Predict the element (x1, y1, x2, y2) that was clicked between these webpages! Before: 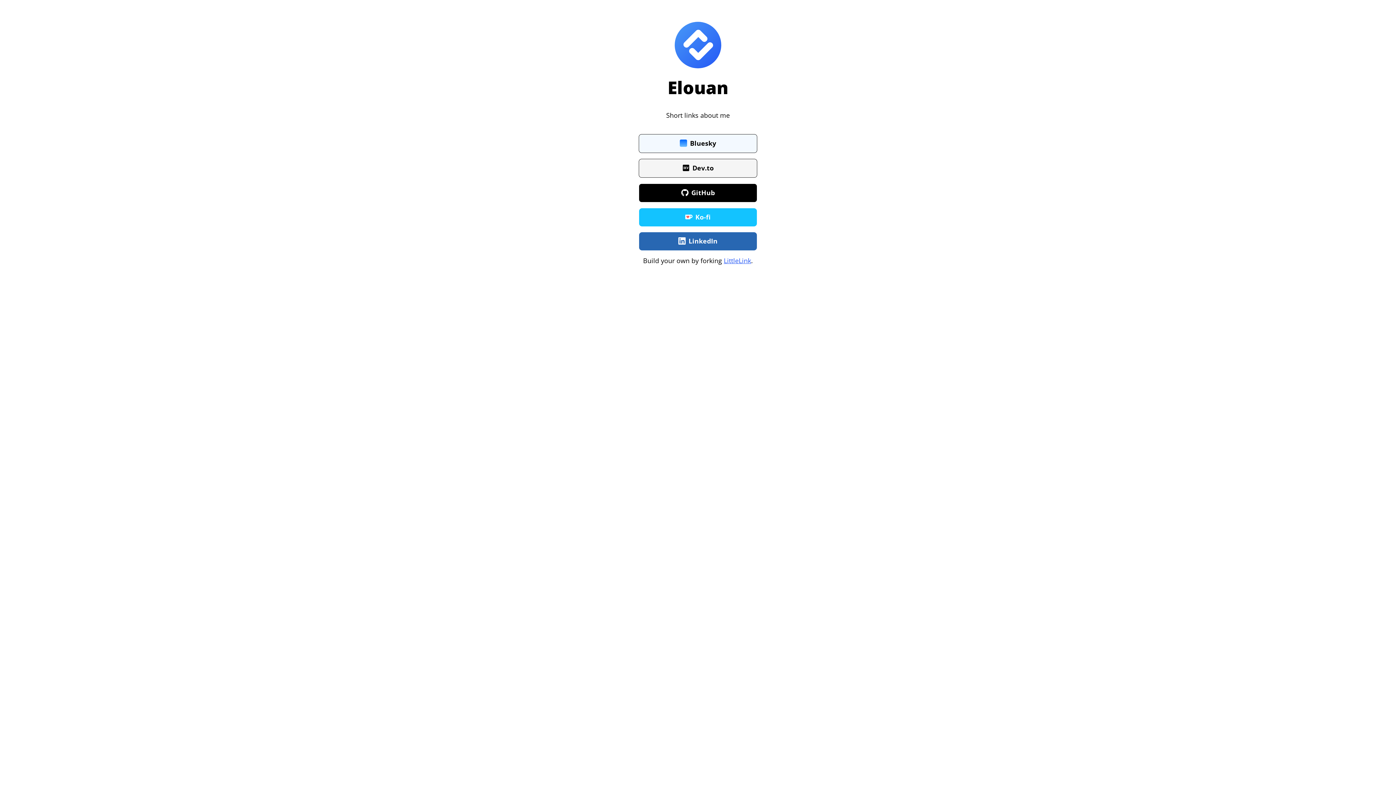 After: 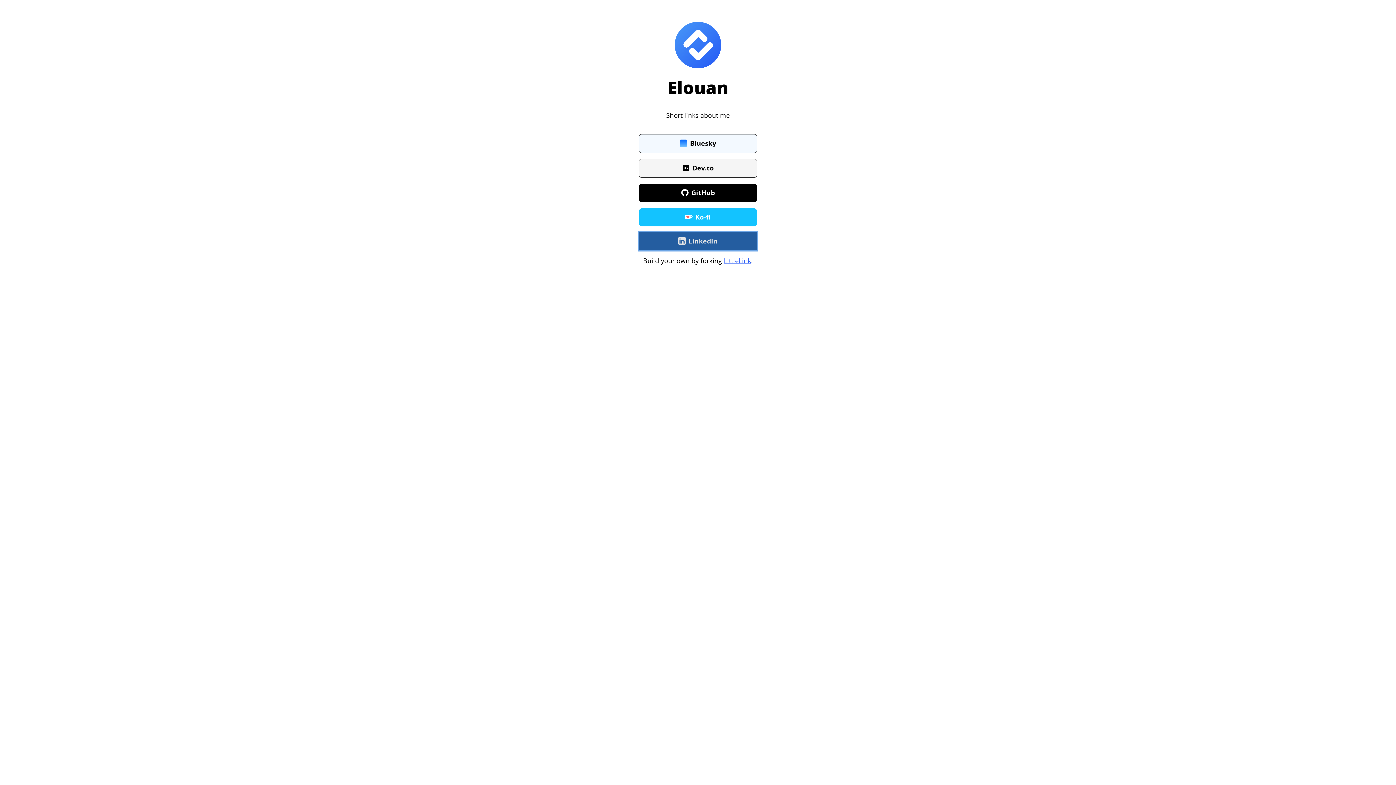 Action: bbox: (639, 232, 757, 250) label: LinkedIn